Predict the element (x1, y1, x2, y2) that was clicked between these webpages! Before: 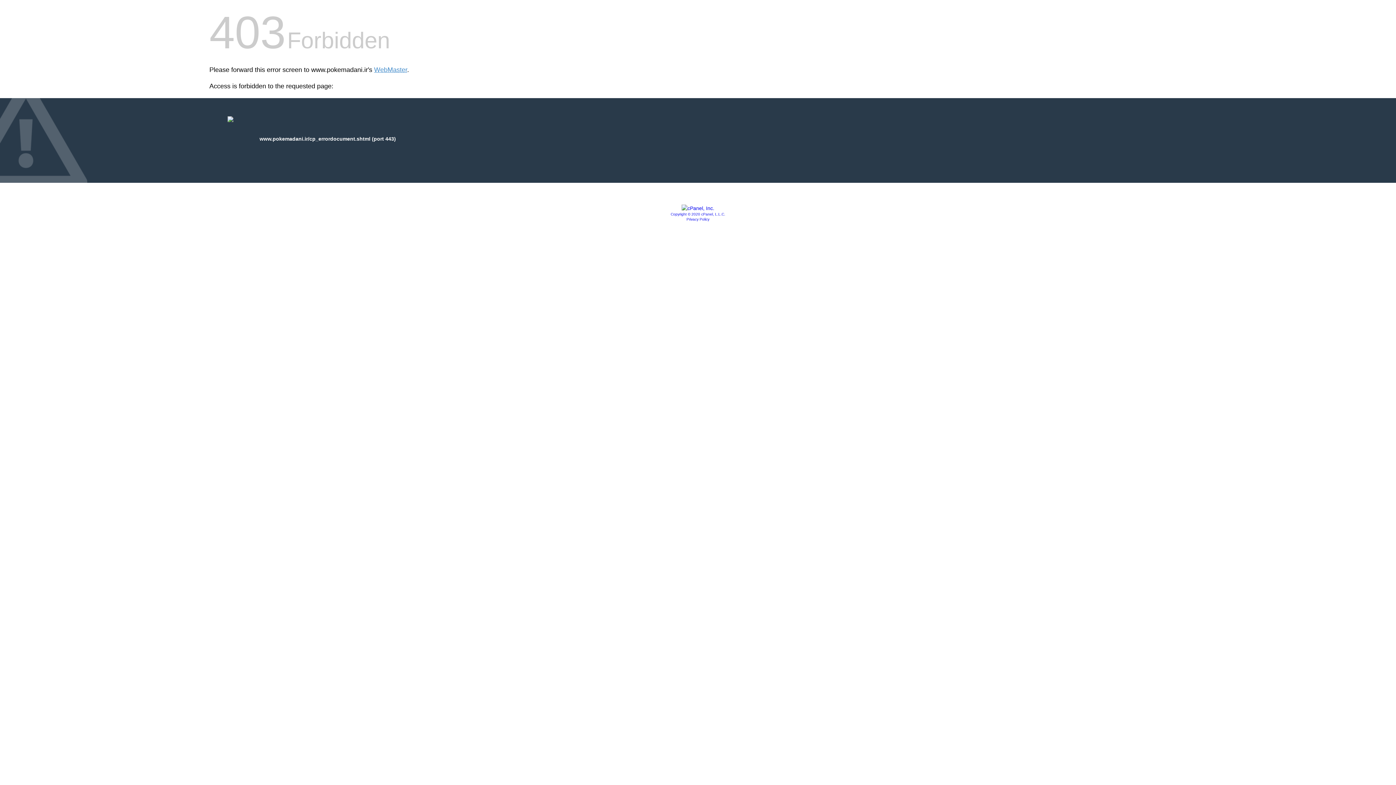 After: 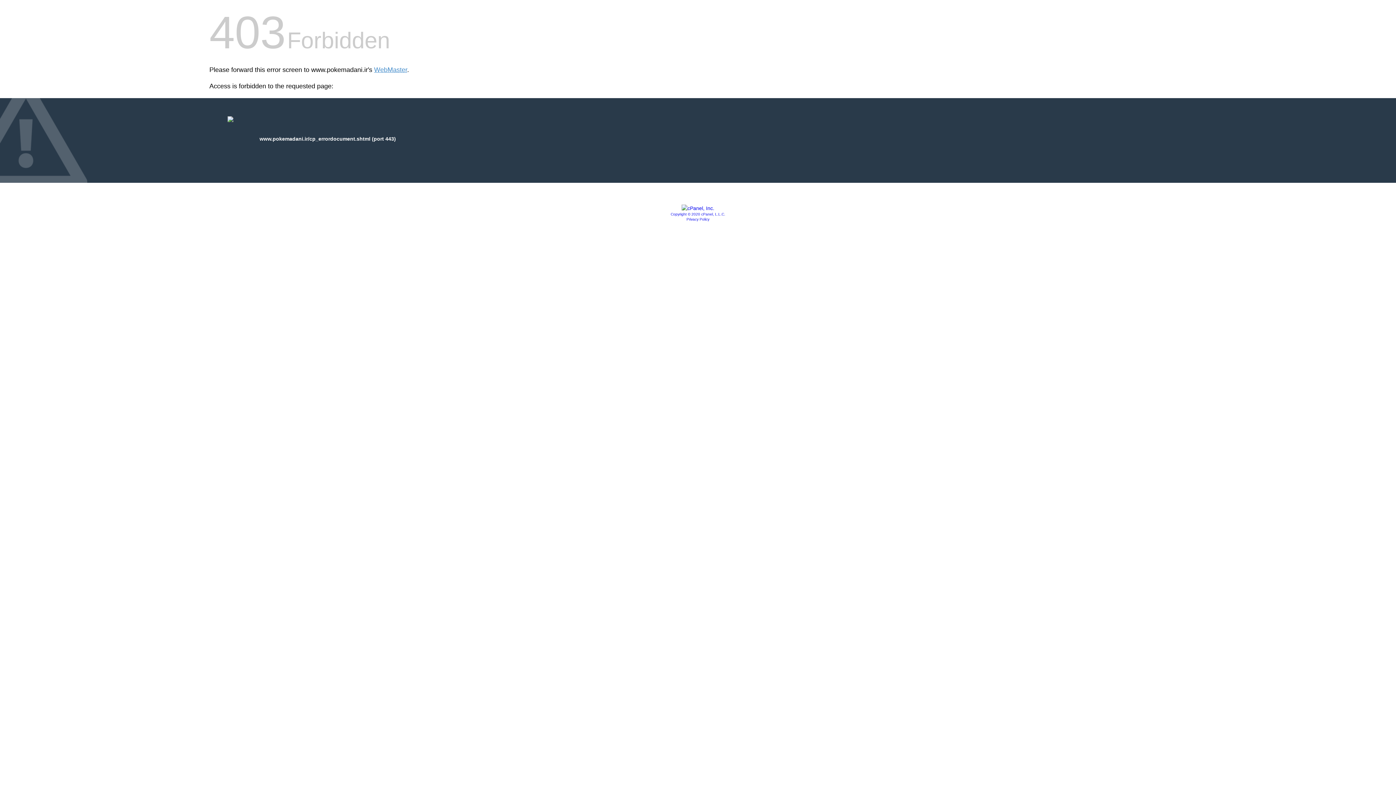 Action: label: Privacy Policy bbox: (686, 217, 709, 221)